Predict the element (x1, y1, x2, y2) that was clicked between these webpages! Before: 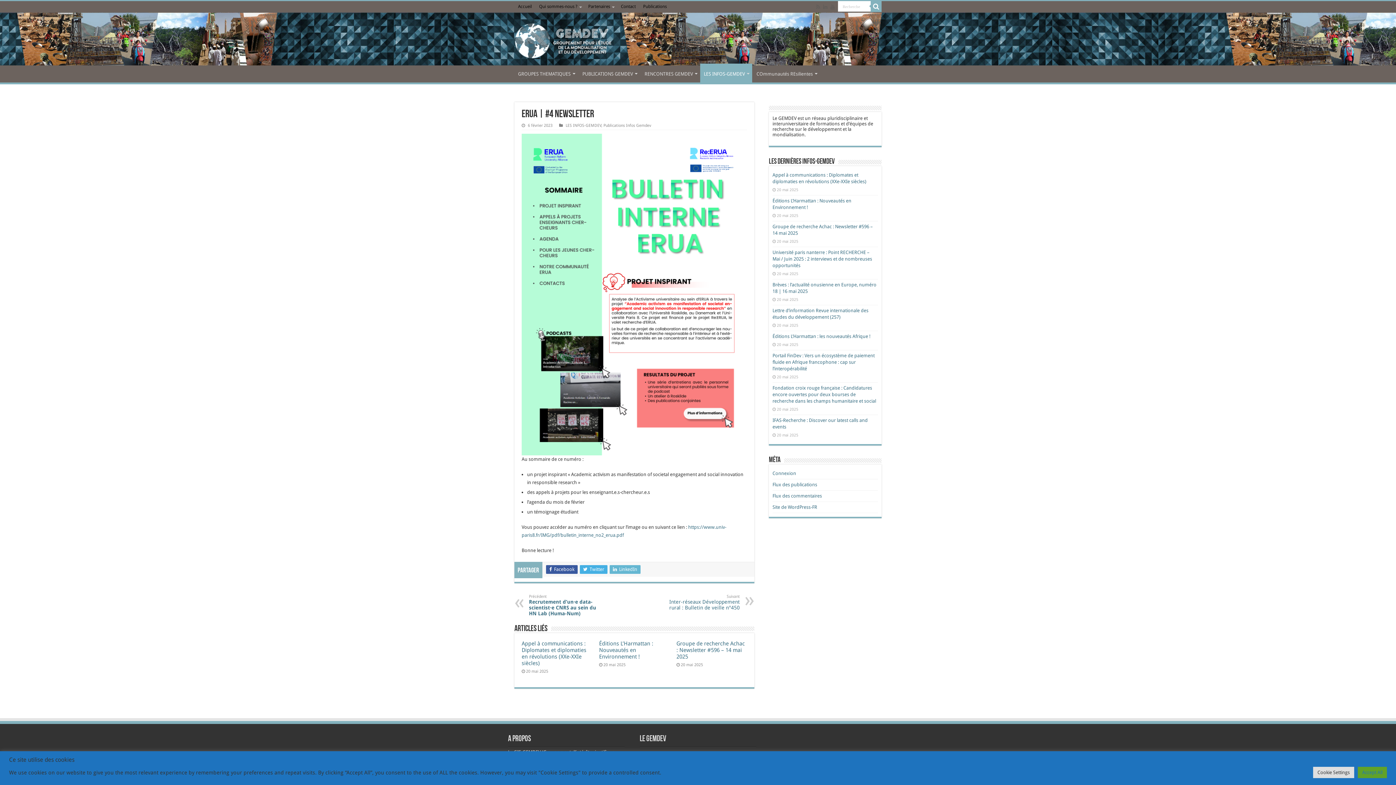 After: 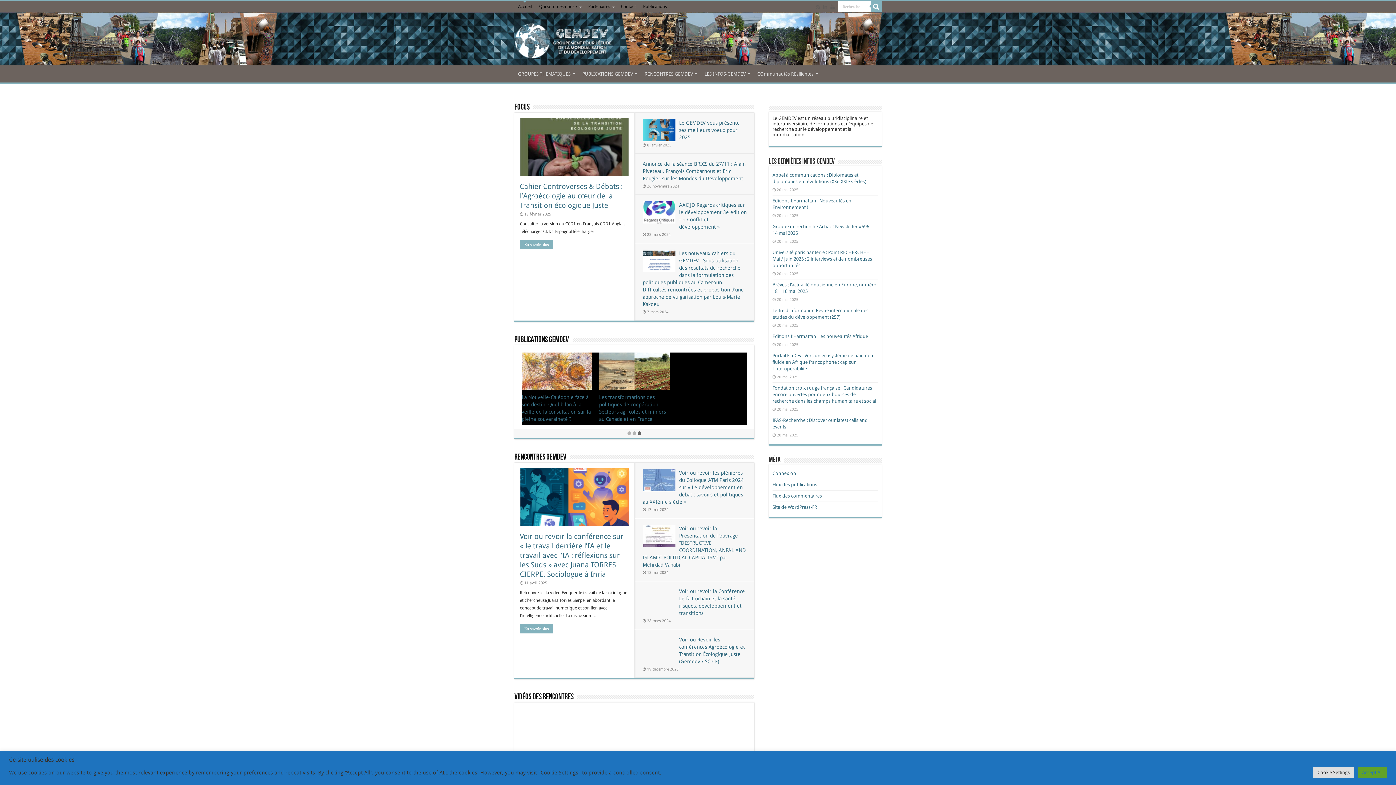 Action: bbox: (514, 1, 535, 12) label: Accueil